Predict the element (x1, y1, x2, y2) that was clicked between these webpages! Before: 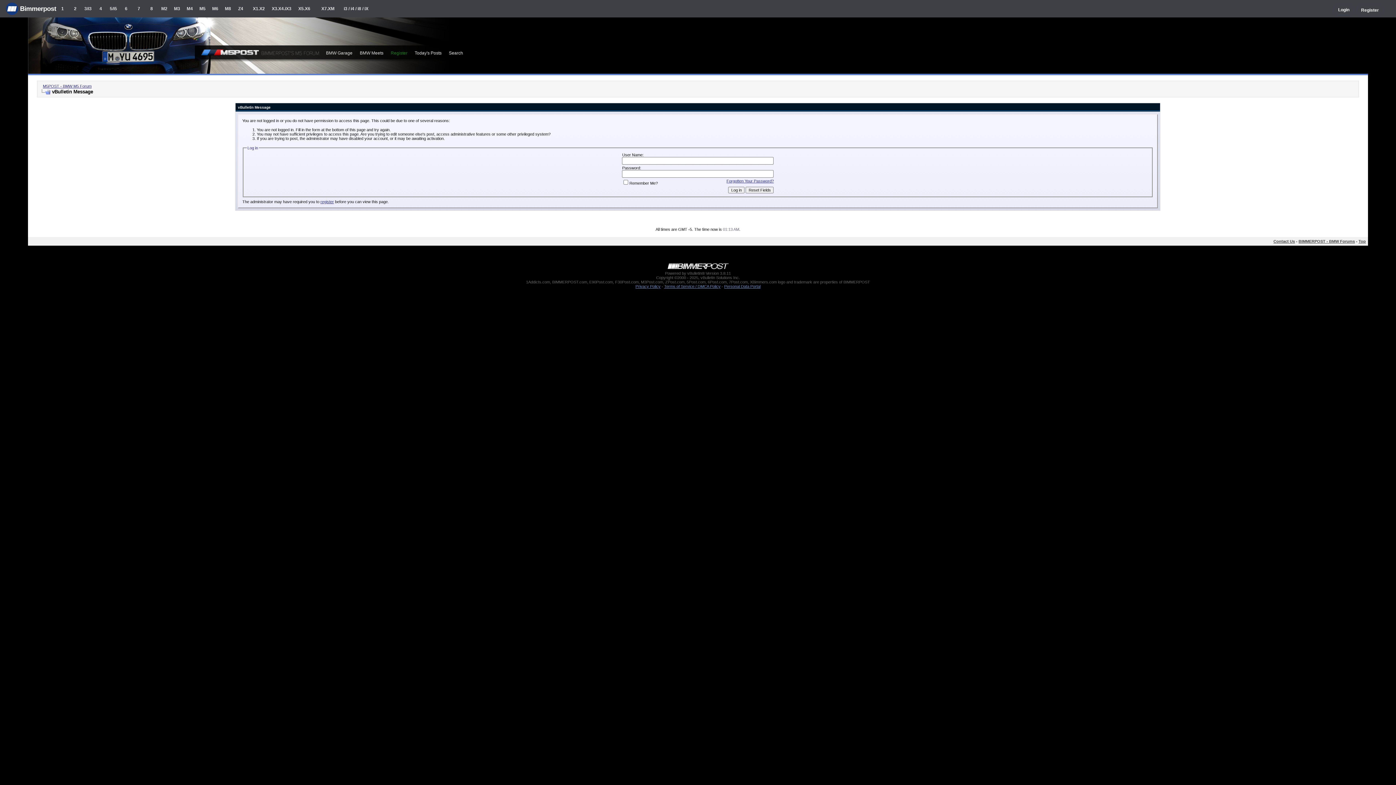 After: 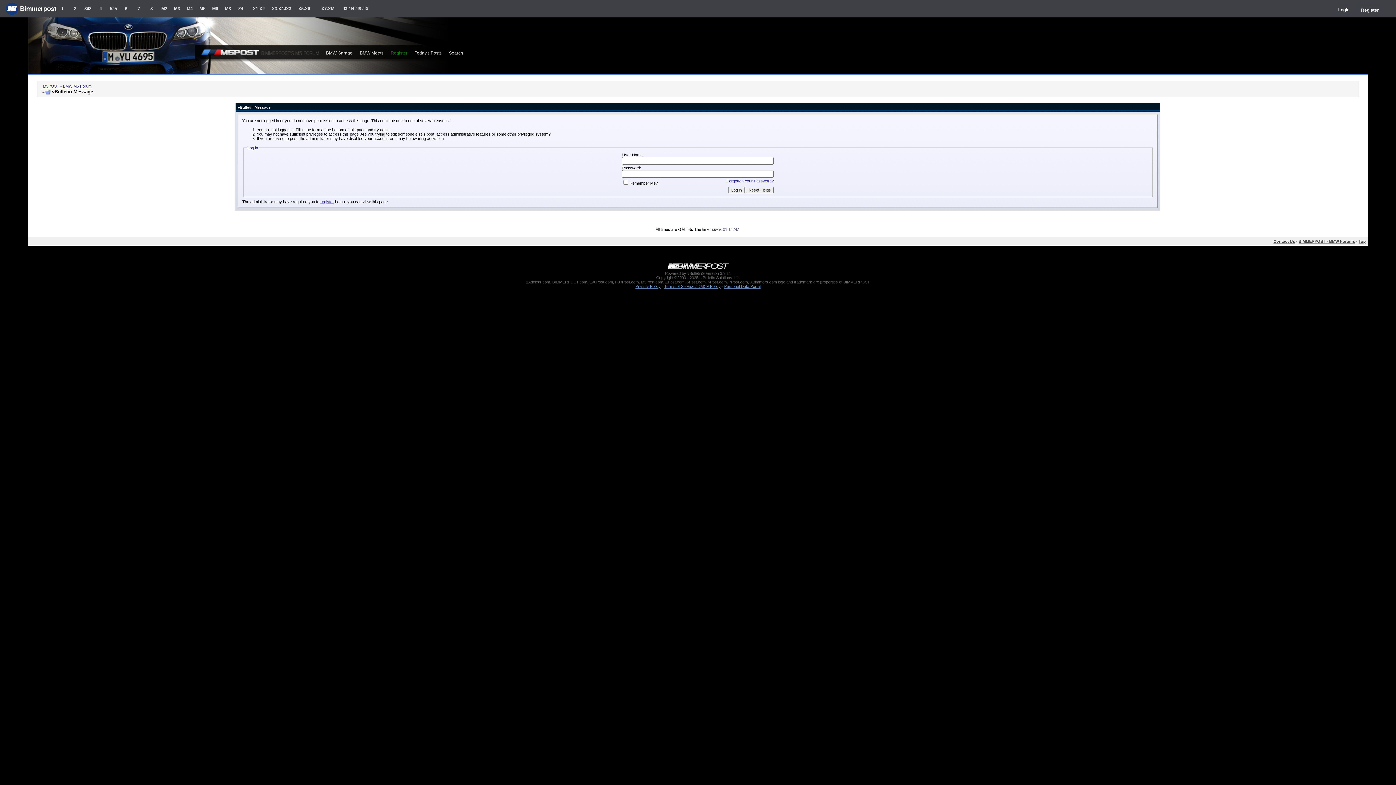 Action: bbox: (39, 89, 50, 94)